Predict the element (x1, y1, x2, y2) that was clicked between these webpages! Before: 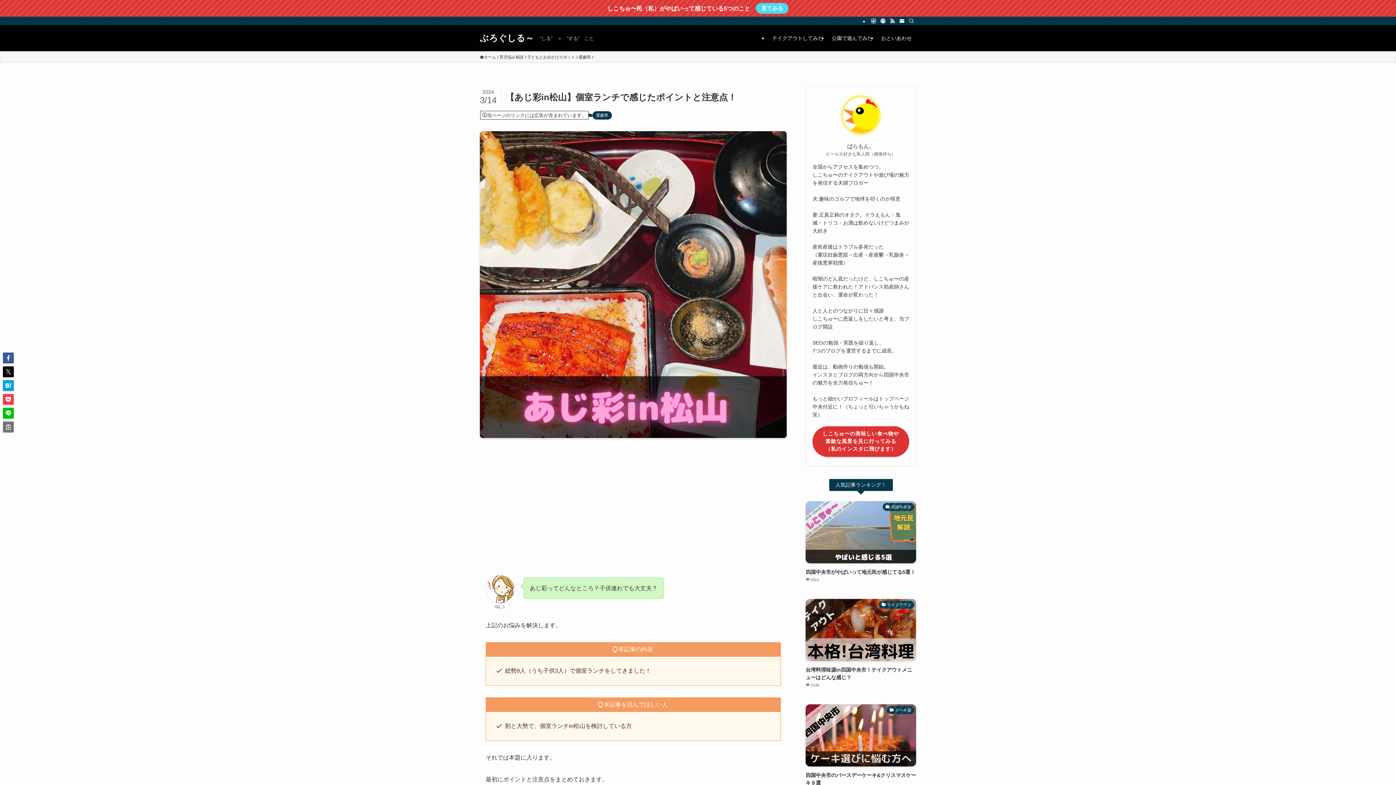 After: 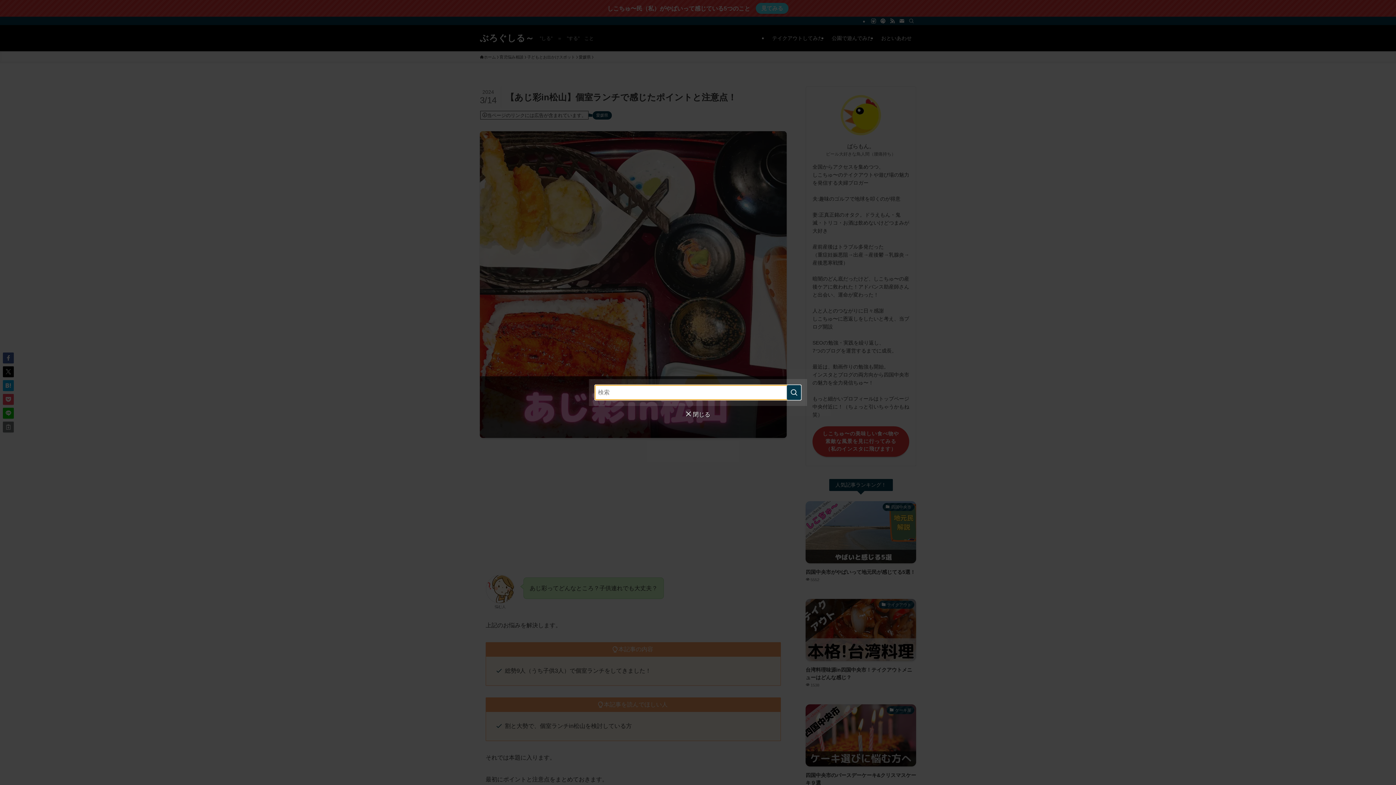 Action: bbox: (906, 17, 916, 25) label: 検索